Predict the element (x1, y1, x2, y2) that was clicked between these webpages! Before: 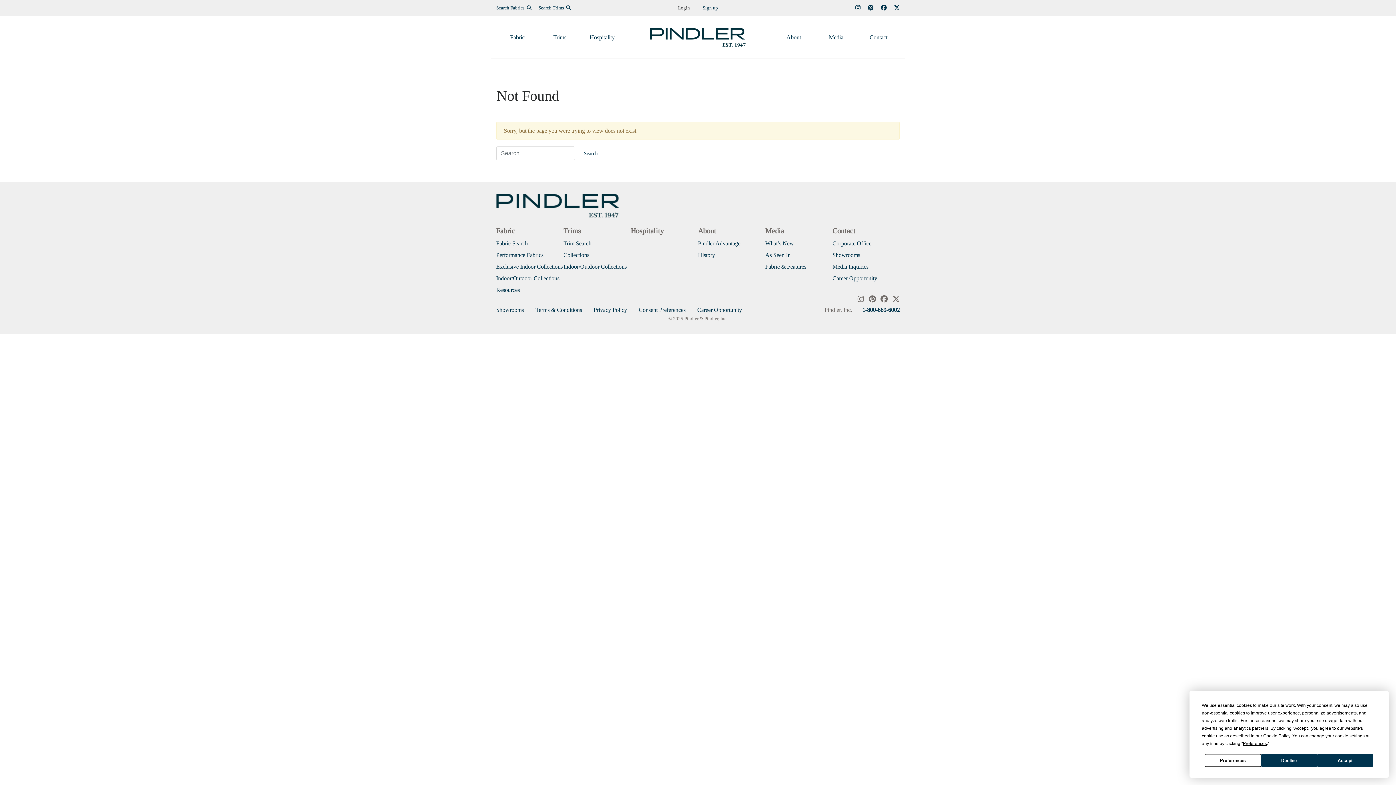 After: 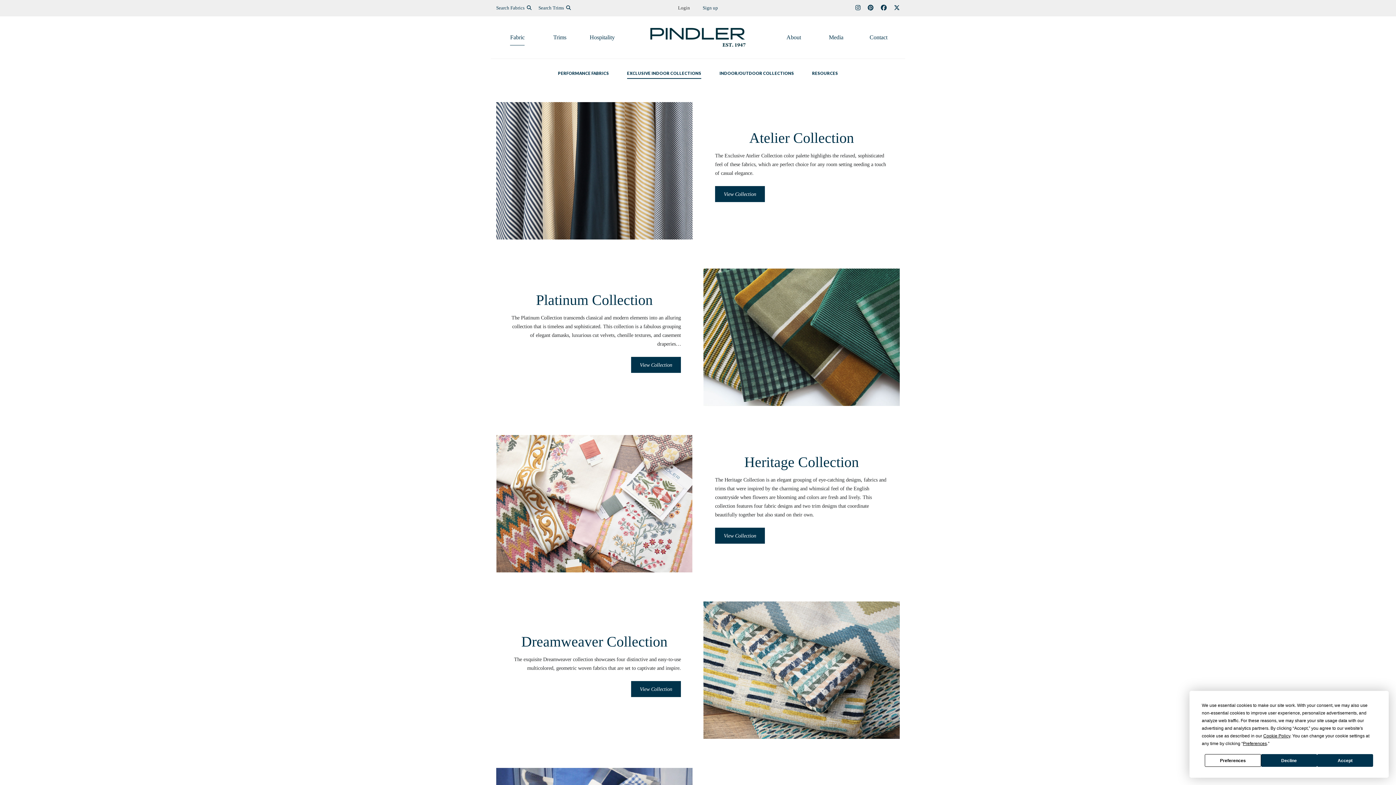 Action: label: Exclusive Indoor Collections bbox: (496, 263, 562, 270)